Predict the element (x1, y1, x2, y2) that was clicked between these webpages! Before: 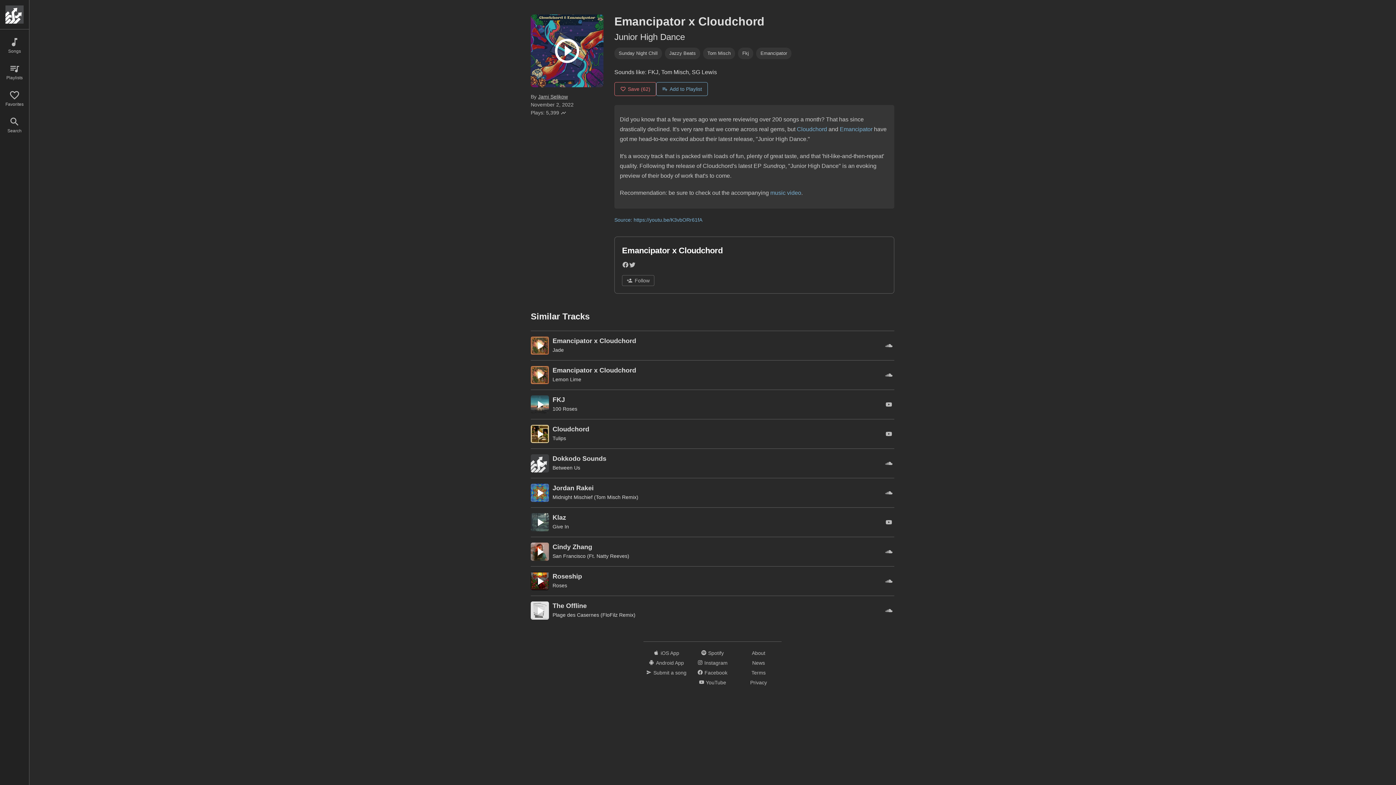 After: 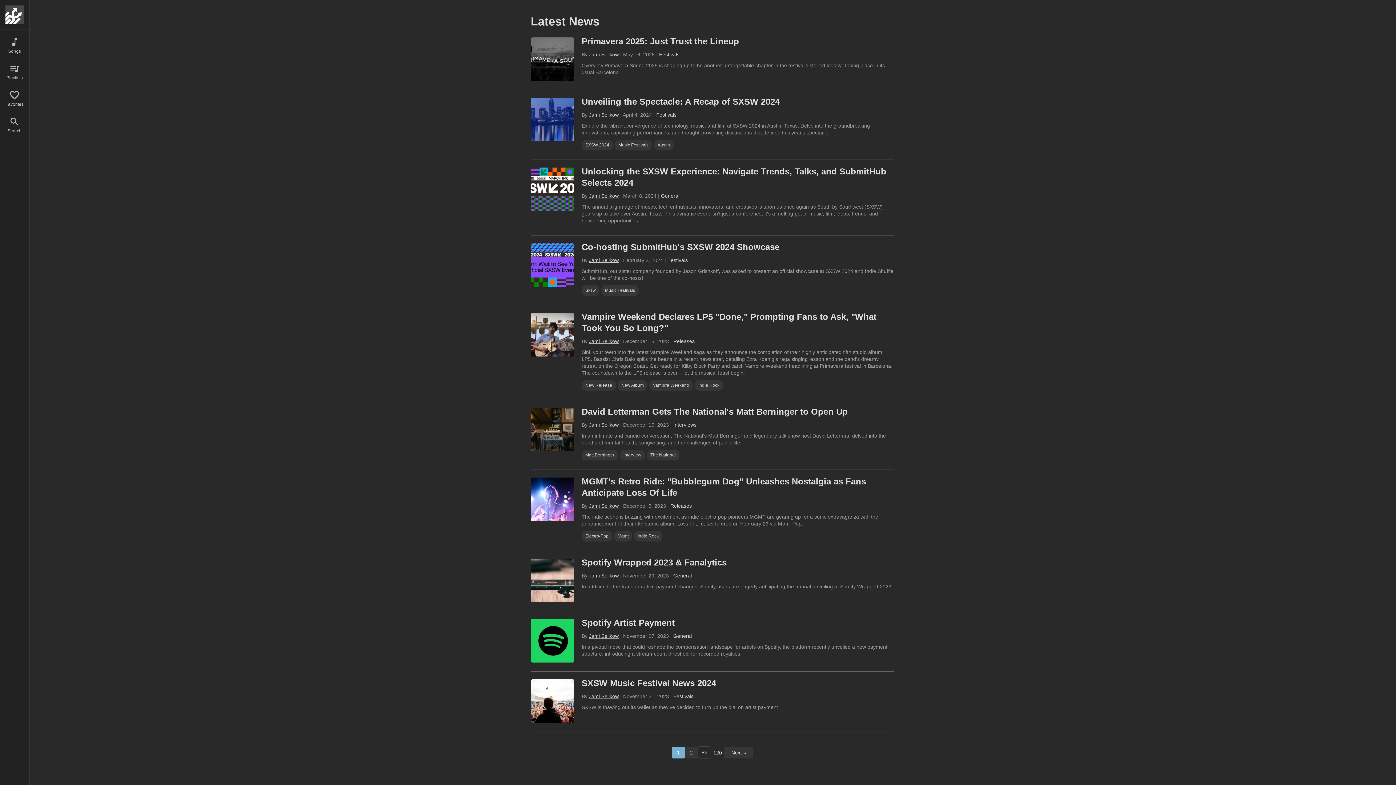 Action: label: News bbox: (735, 659, 781, 667)